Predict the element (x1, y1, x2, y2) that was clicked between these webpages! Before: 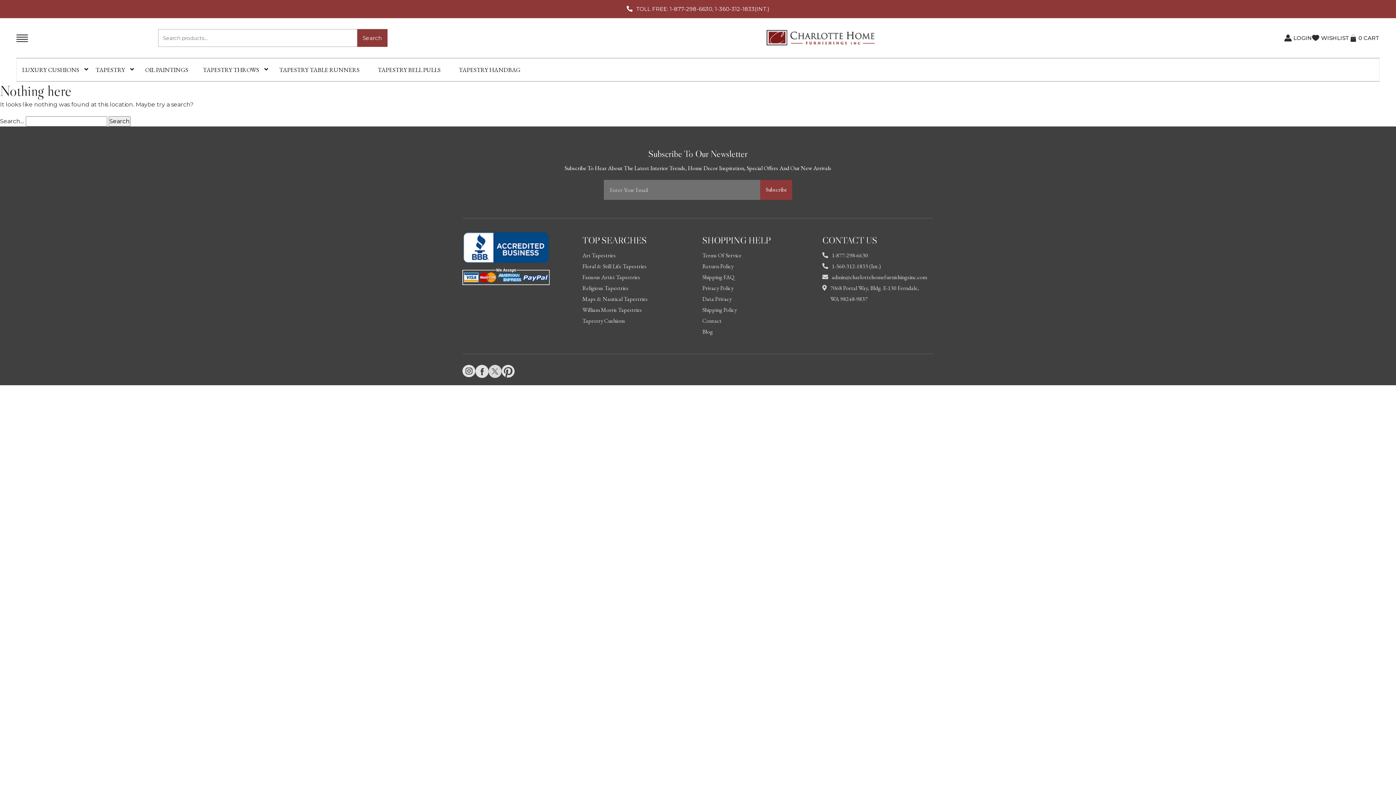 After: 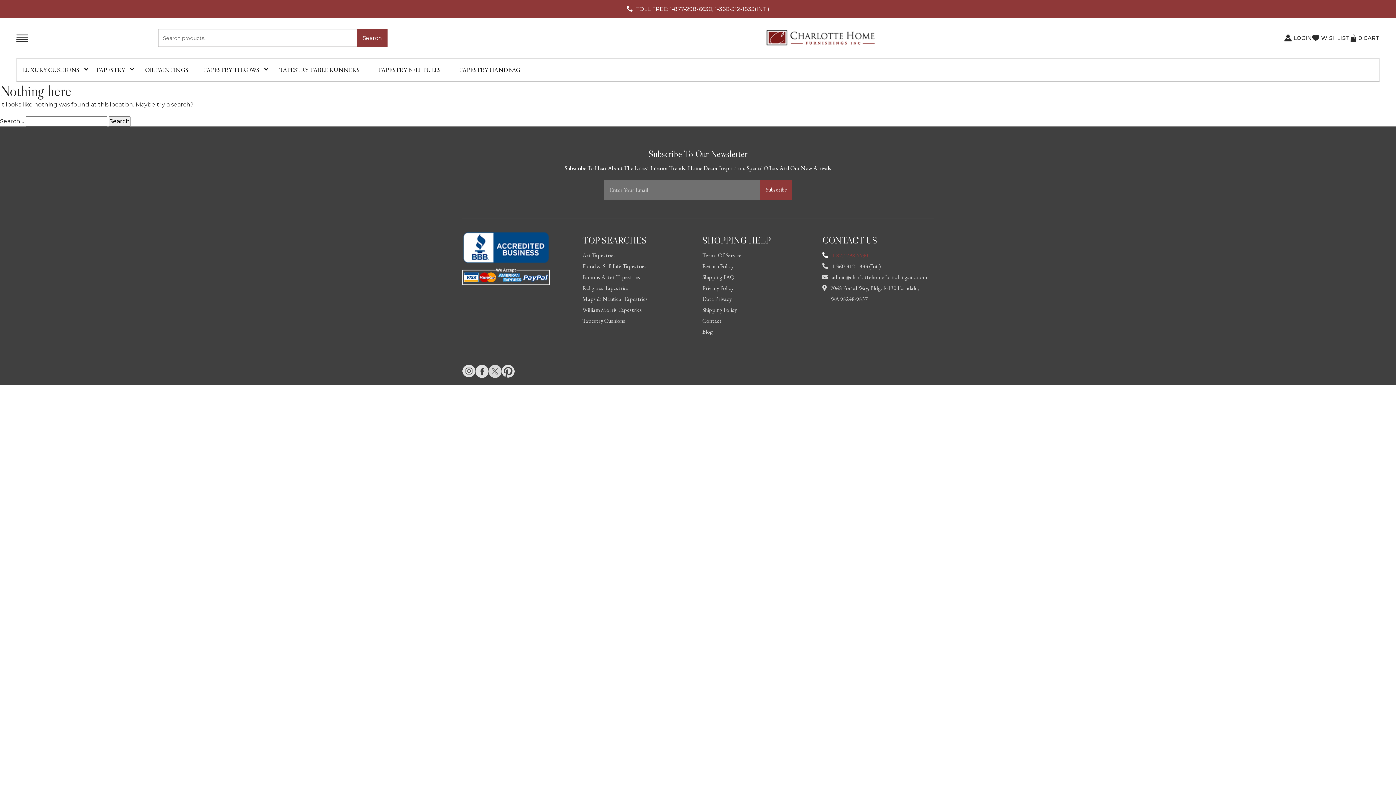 Action: label: 1-877-298-6630 bbox: (822, 250, 924, 261)